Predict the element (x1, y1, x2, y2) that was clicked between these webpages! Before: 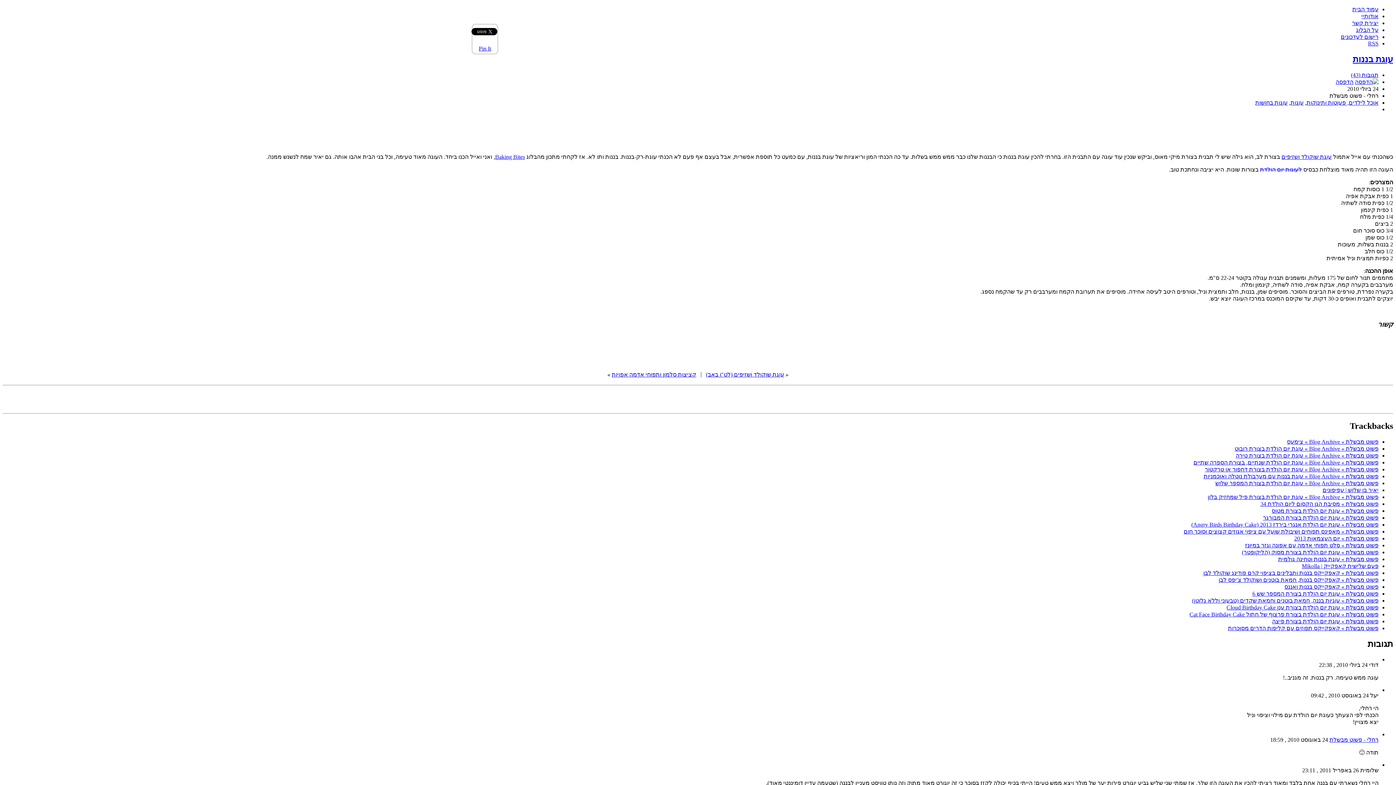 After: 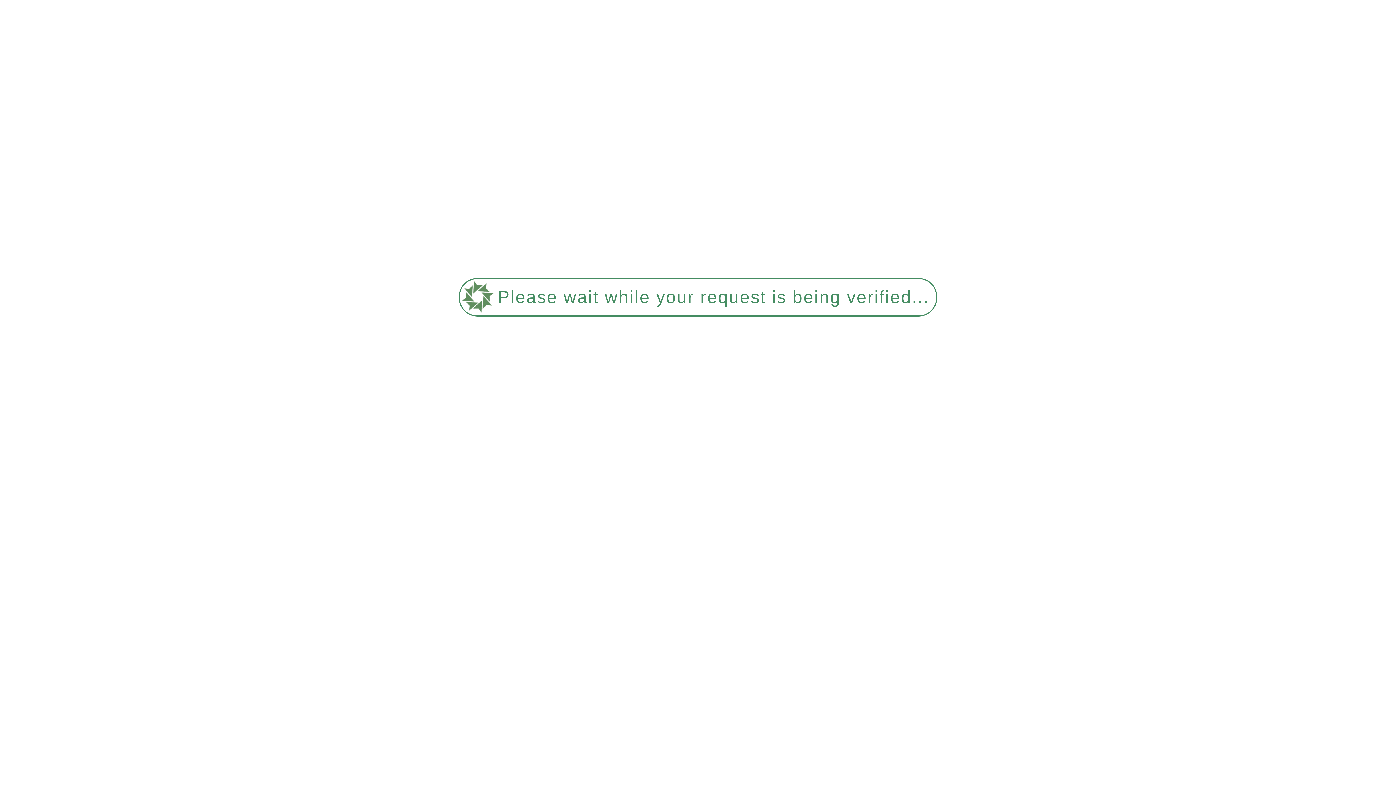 Action: bbox: (1260, 501, 1378, 507) label: פשוט מבשלת » מסיבת הגן הקסום ליום הולדת 34